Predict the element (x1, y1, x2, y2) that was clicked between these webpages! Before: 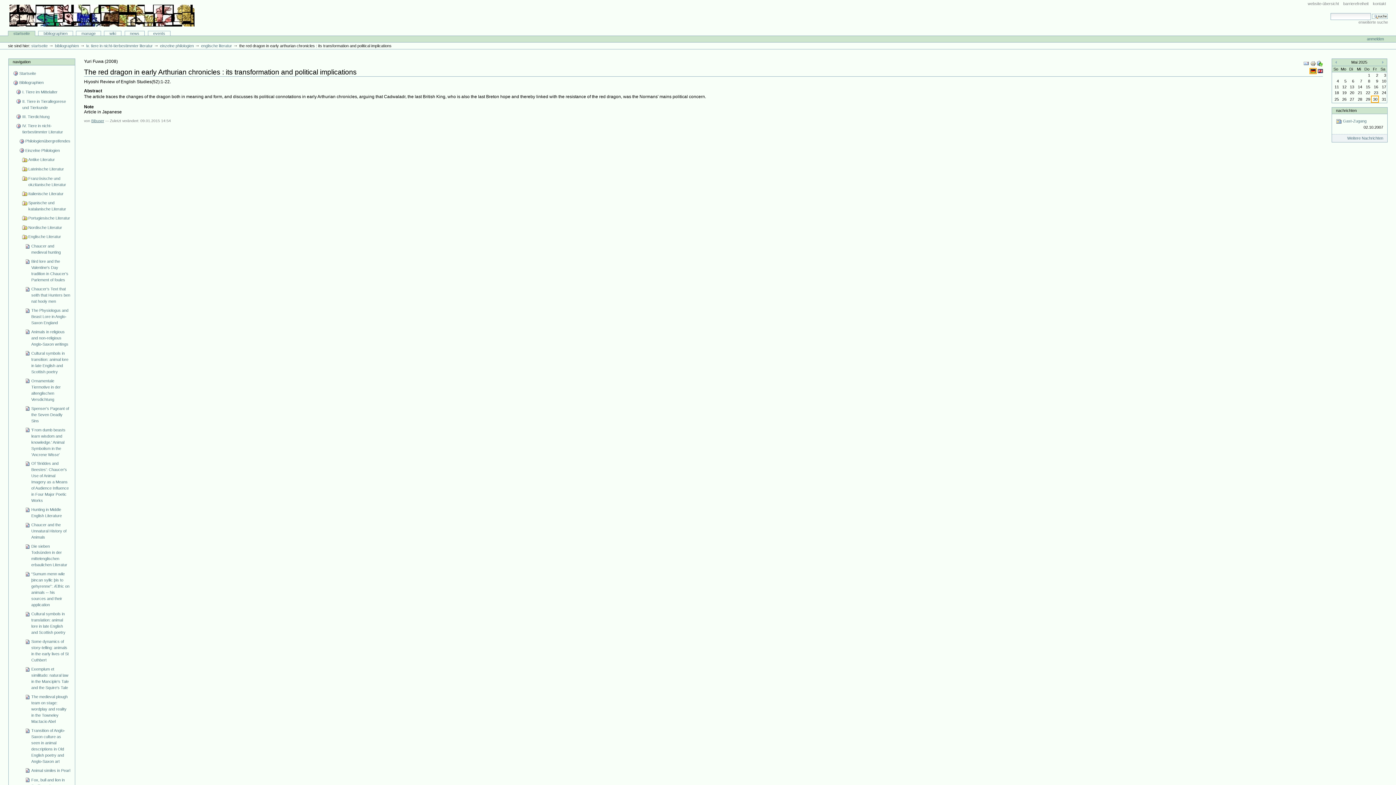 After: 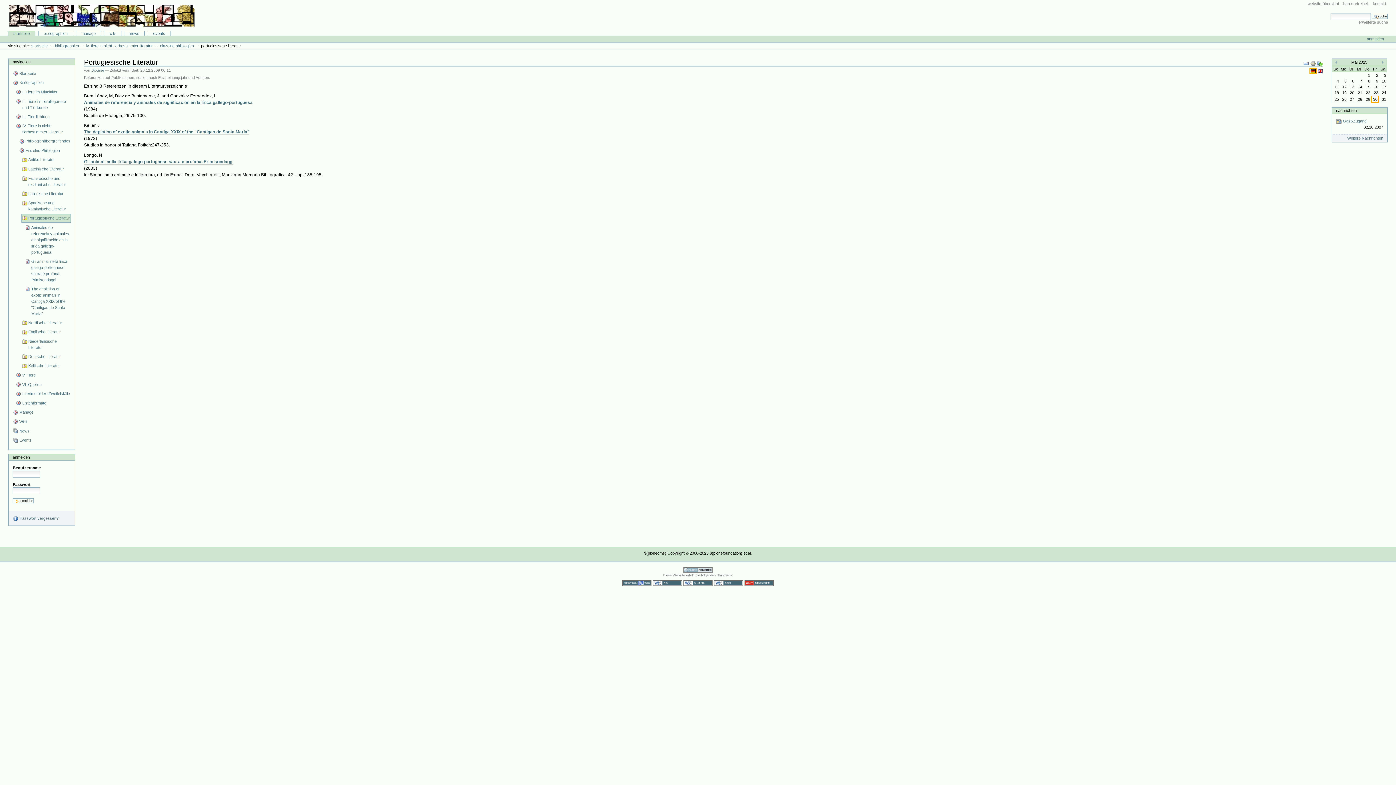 Action: label: Portugiesische Literatur bbox: (21, 214, 70, 223)